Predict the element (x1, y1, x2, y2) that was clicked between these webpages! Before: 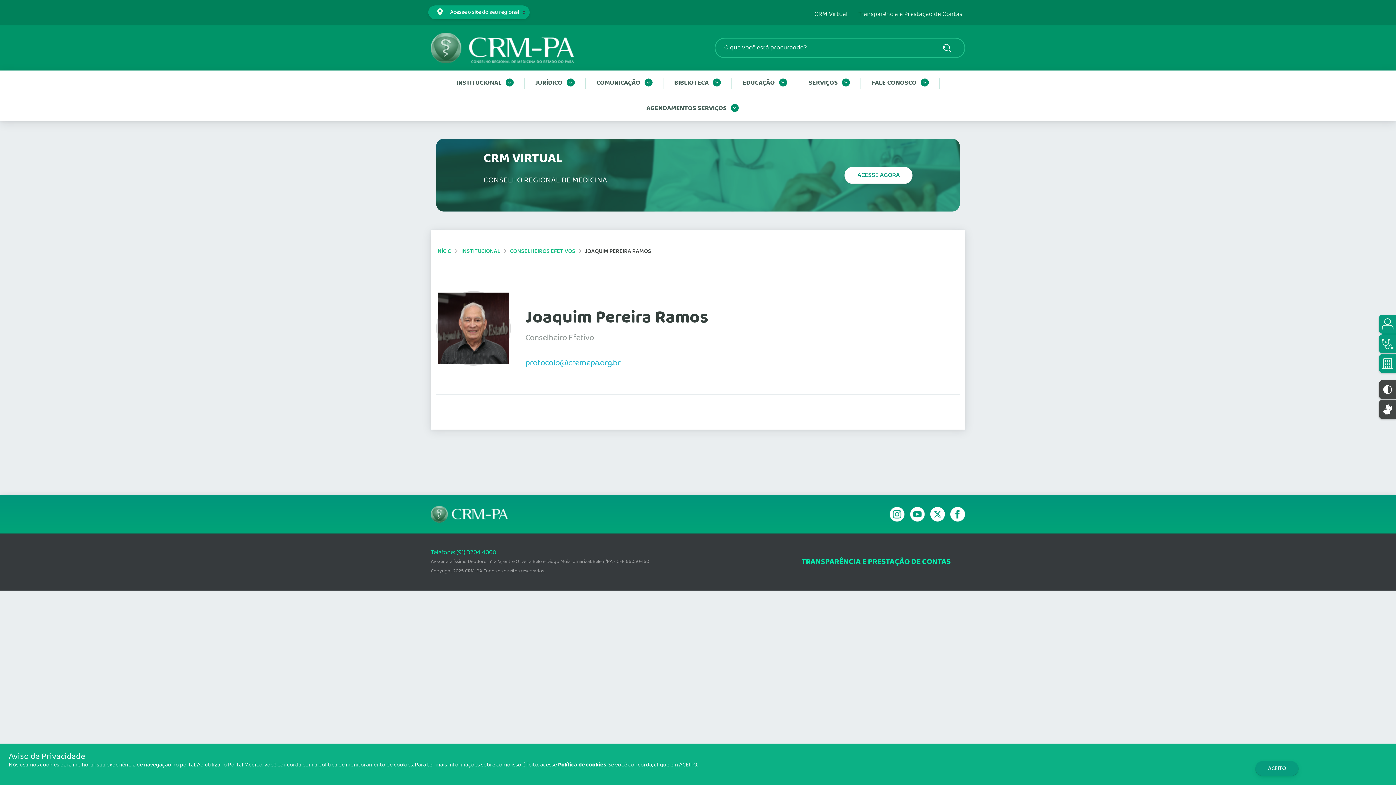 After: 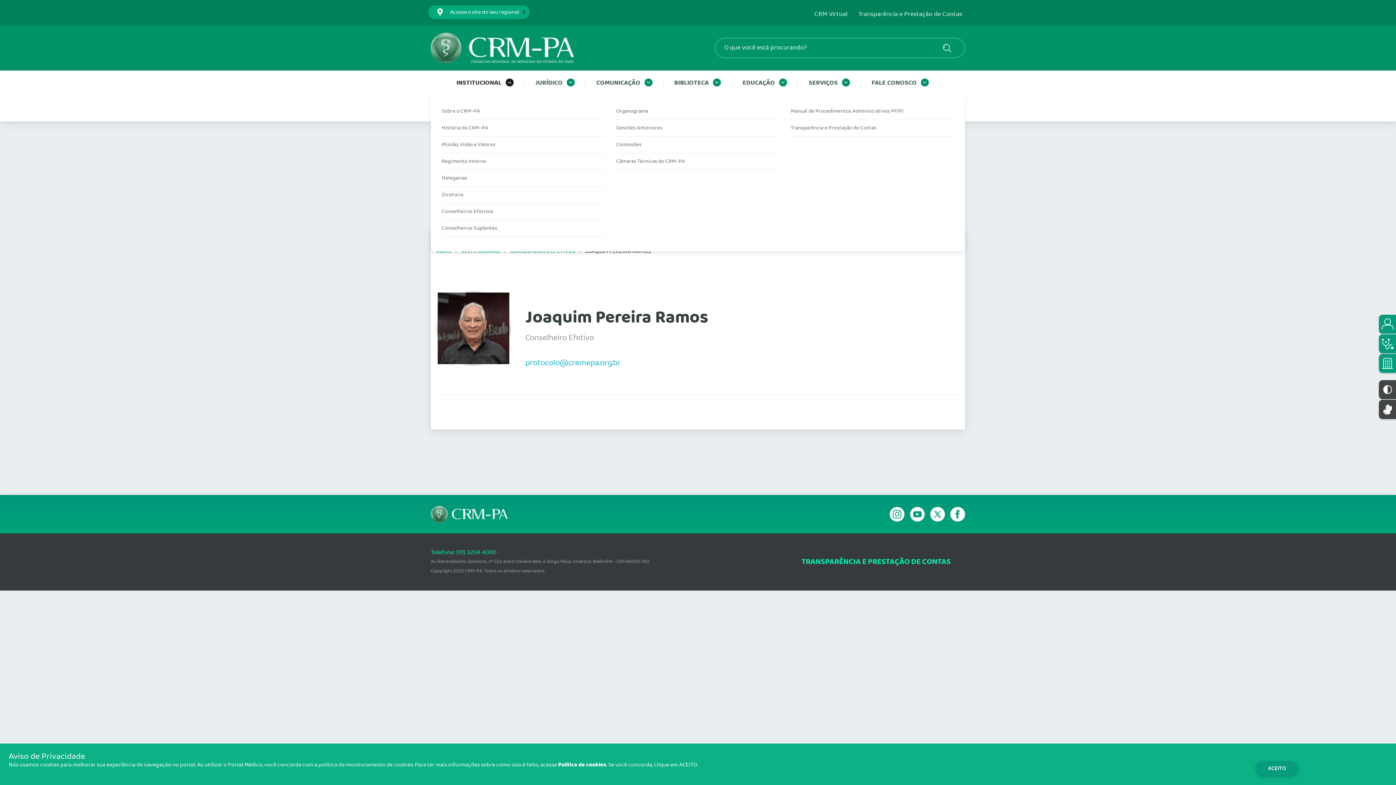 Action: label: INSTITUCIONAL bbox: (451, 70, 519, 96)